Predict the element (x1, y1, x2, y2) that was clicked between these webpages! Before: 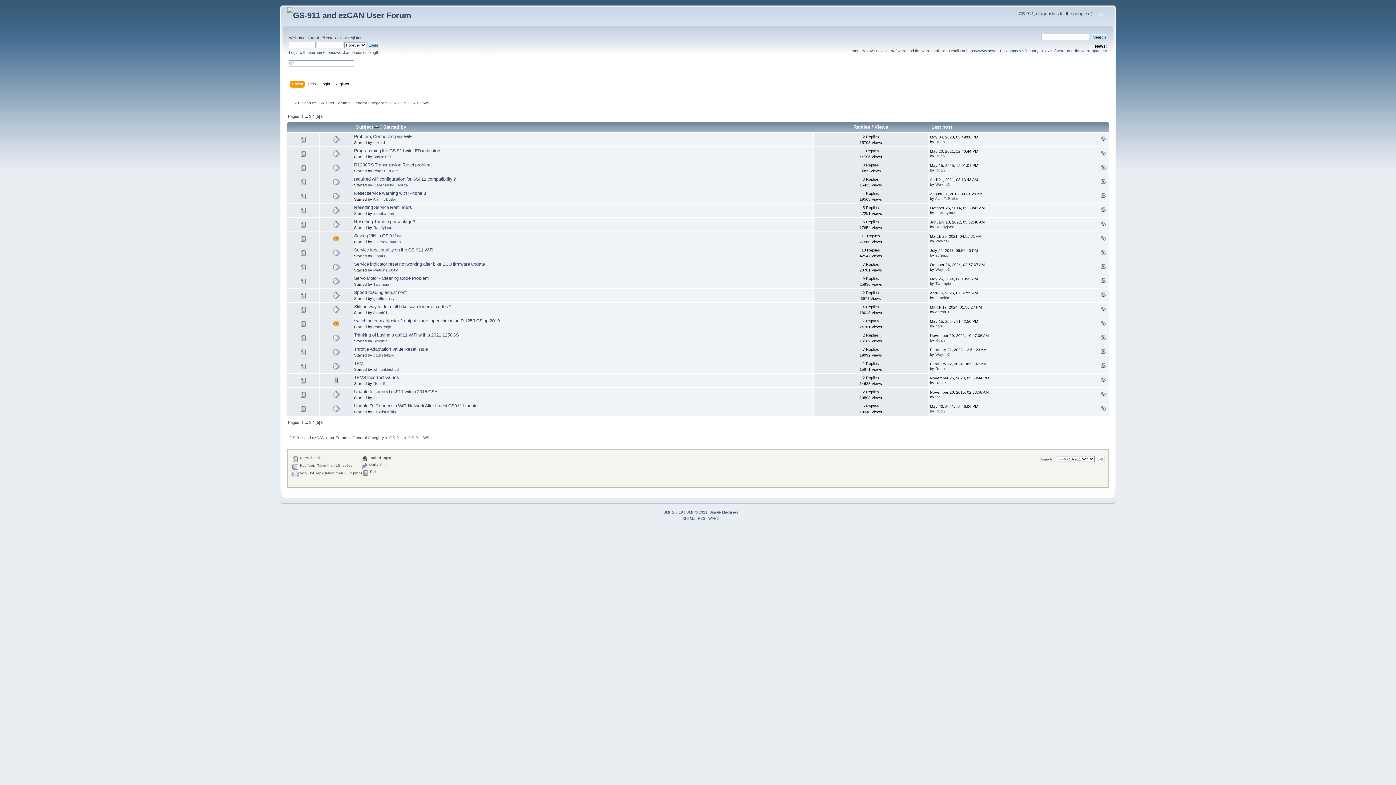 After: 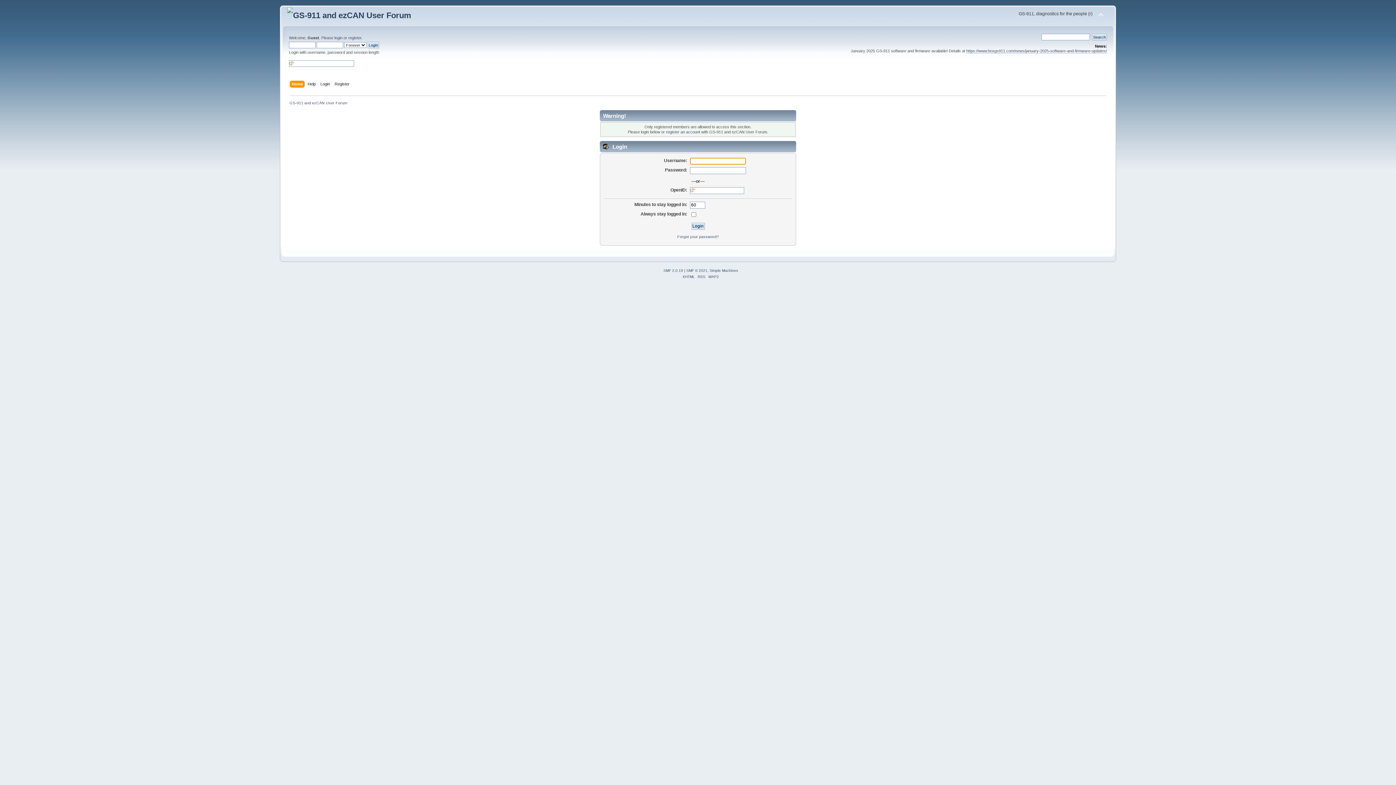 Action: label: mike d bbox: (373, 140, 385, 144)